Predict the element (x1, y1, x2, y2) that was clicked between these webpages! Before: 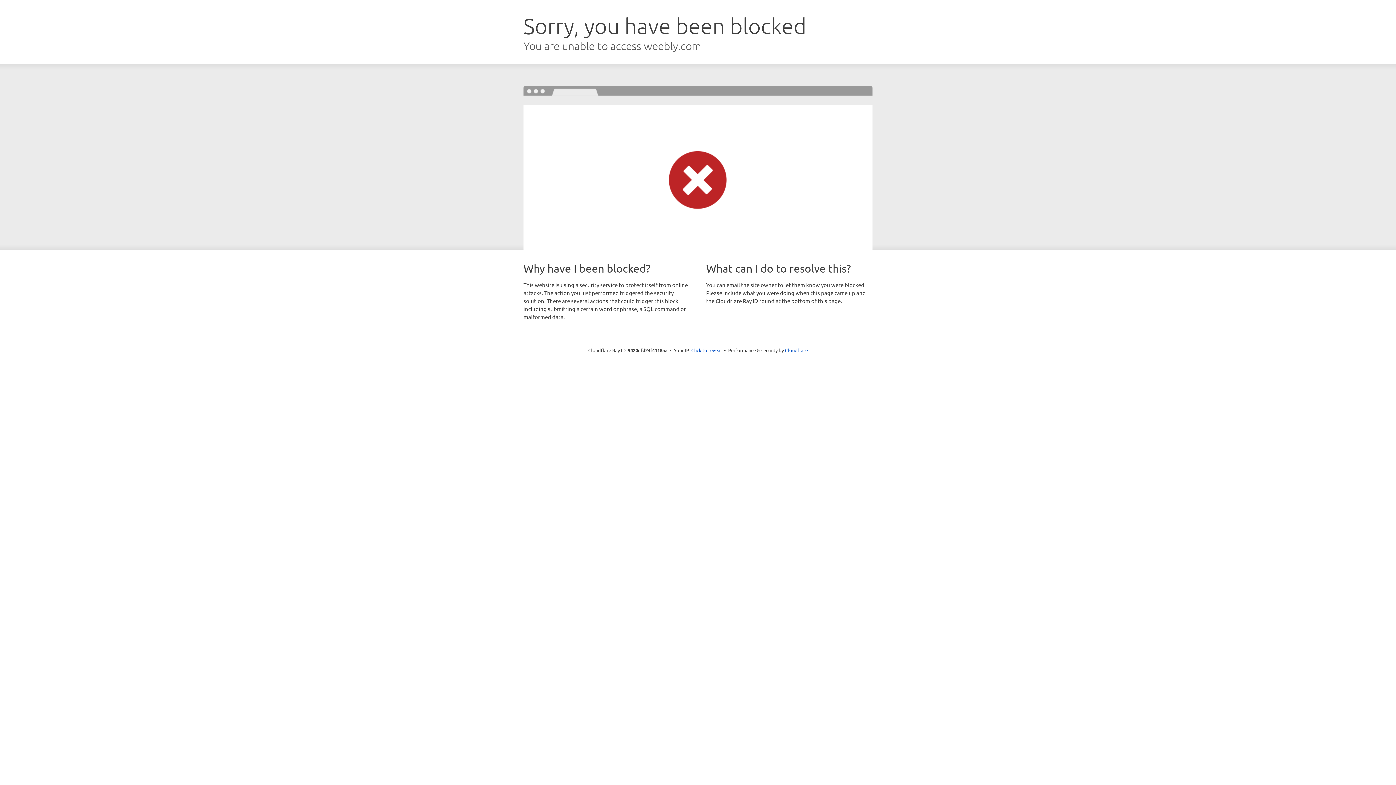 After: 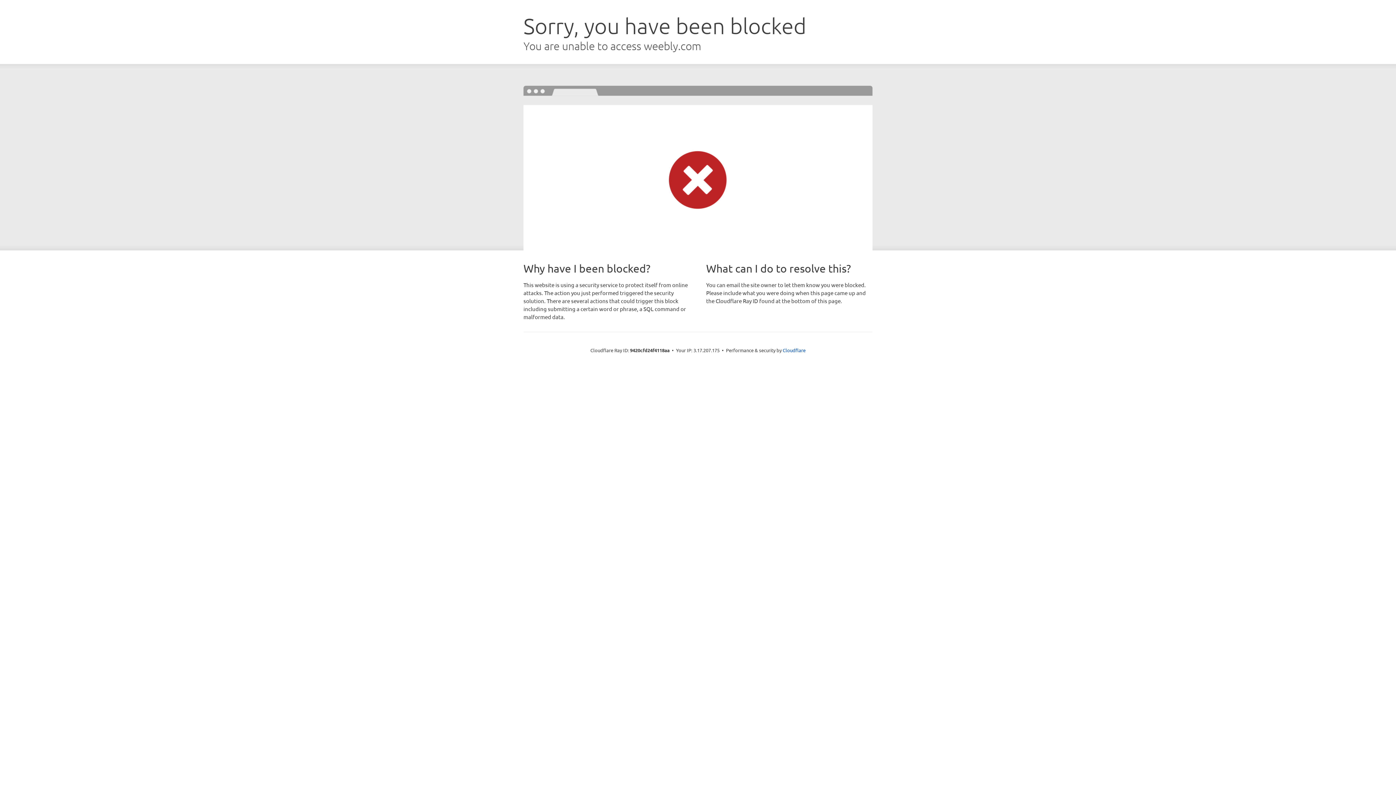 Action: label: Click to reveal bbox: (691, 346, 722, 353)